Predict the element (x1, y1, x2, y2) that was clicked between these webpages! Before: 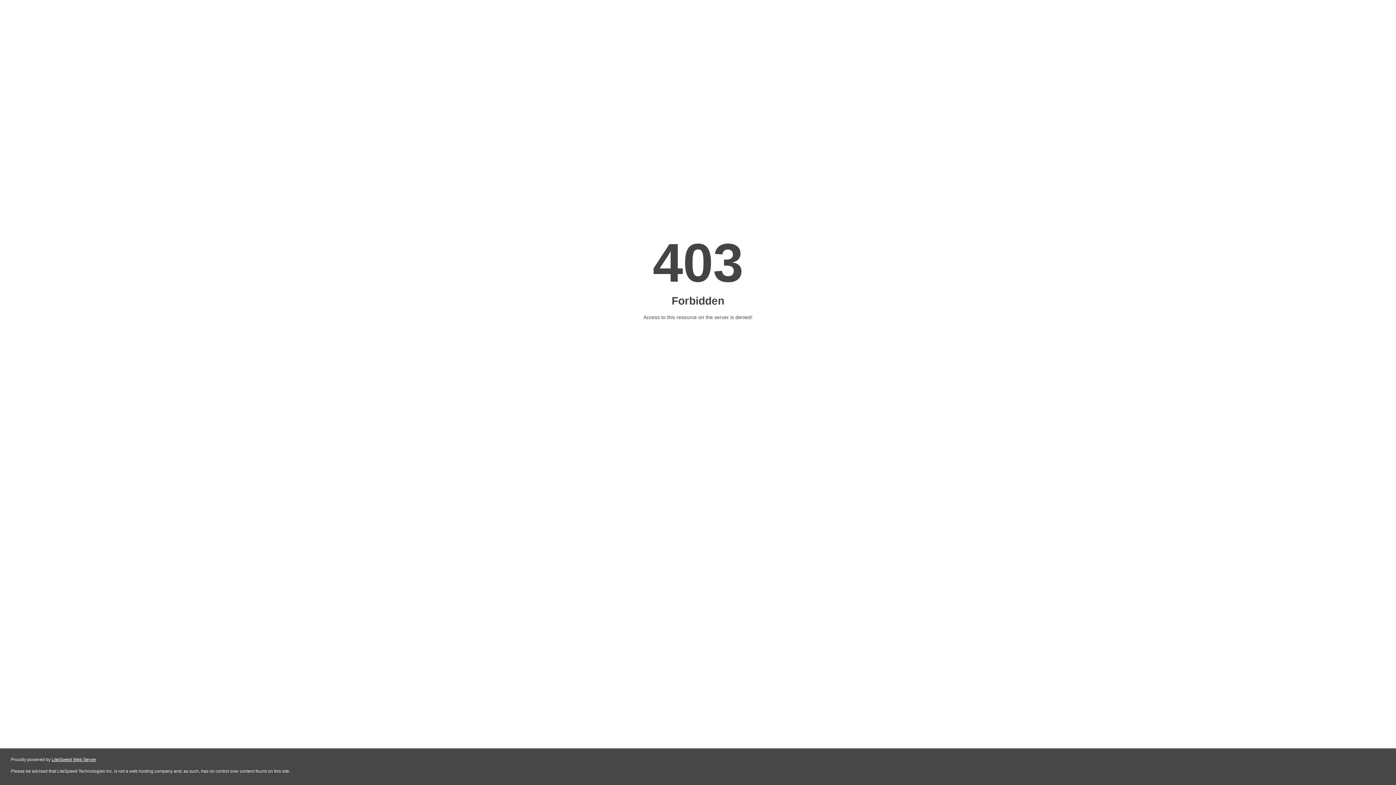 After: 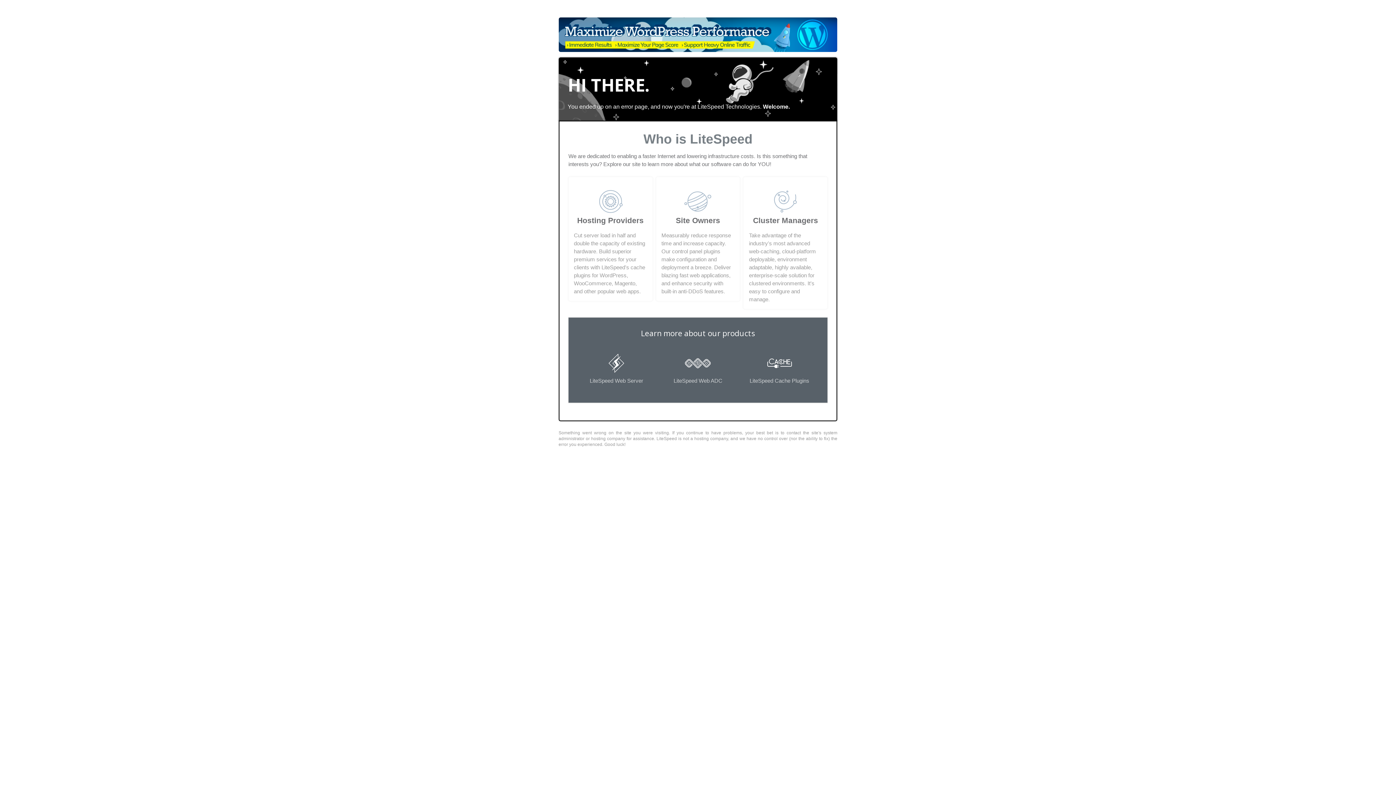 Action: label: LiteSpeed Web Server bbox: (51, 757, 96, 762)